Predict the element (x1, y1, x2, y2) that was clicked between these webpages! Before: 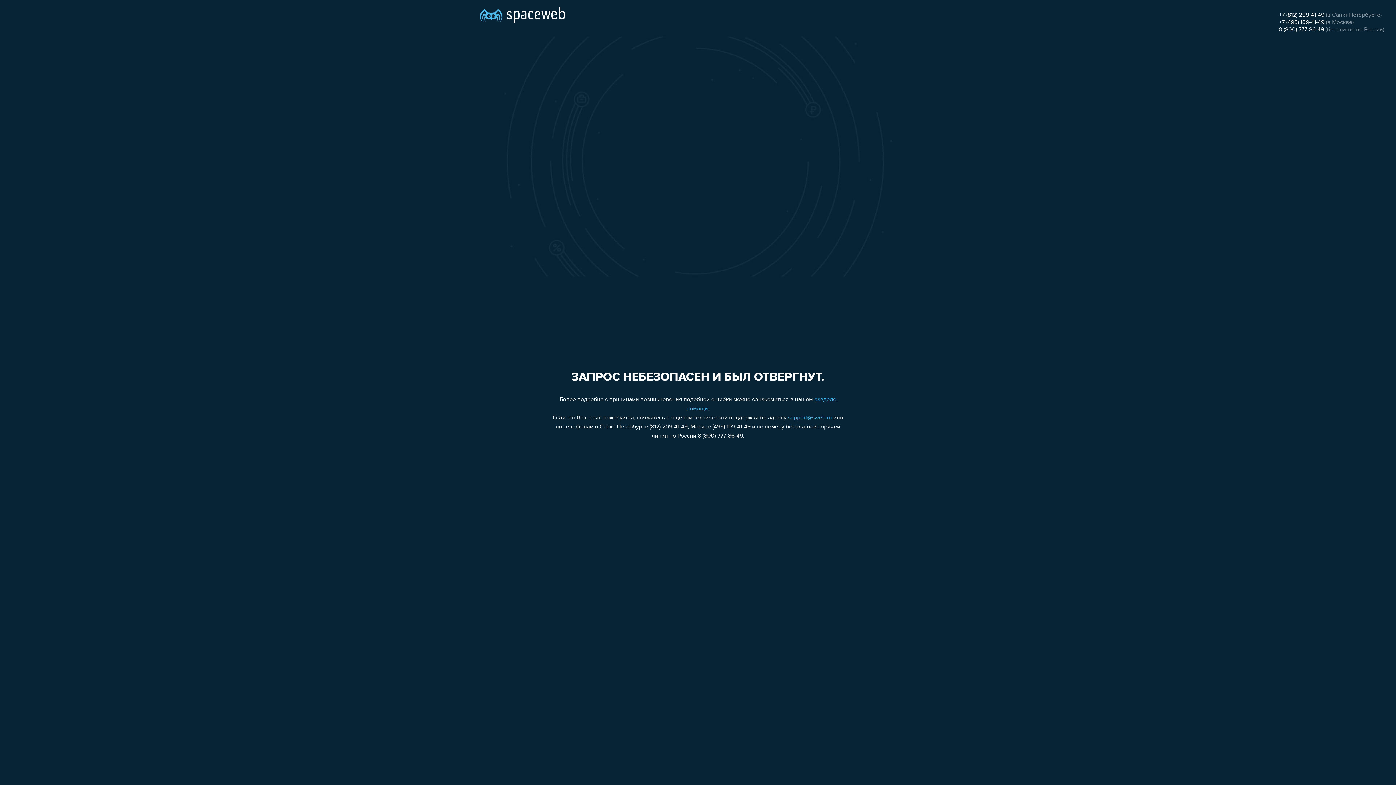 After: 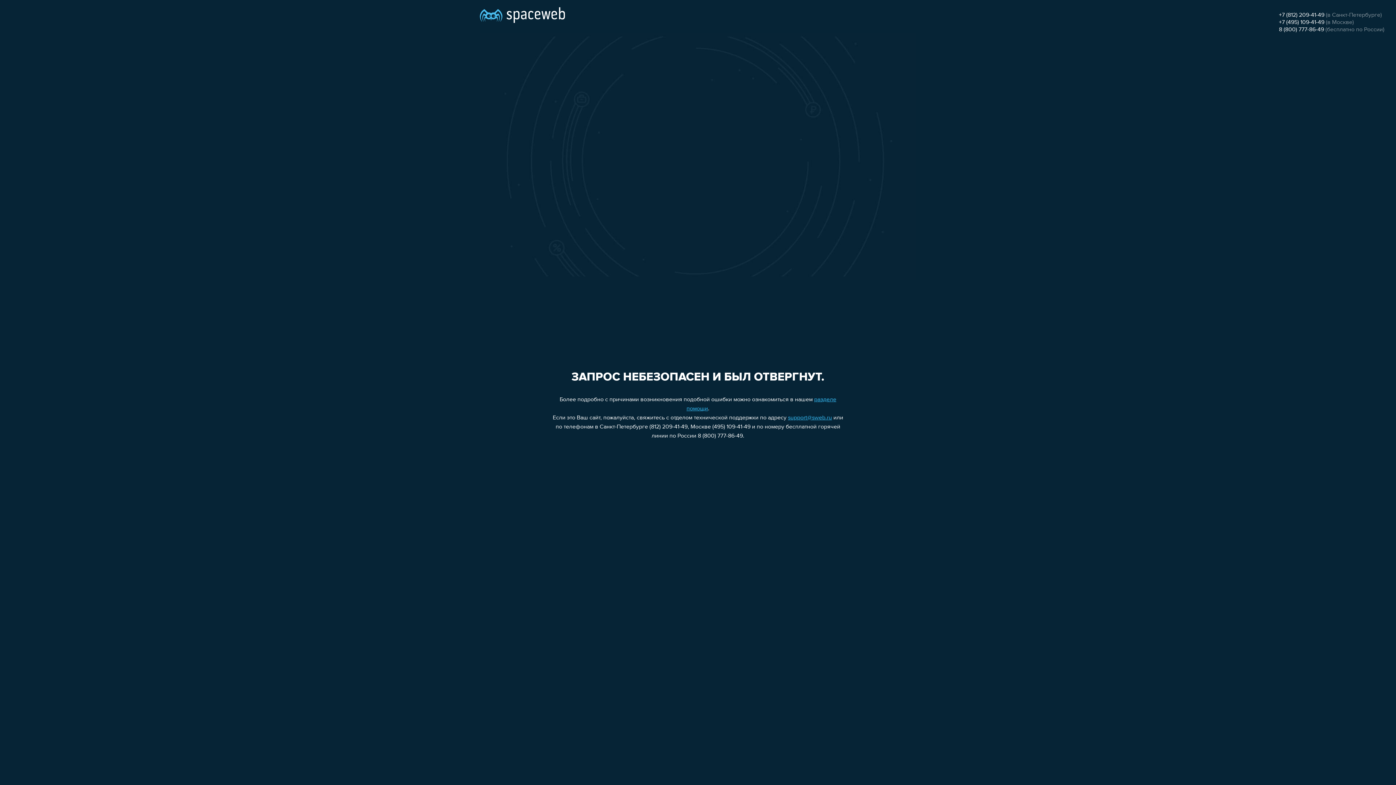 Action: label: support@sweb.ru bbox: (788, 415, 832, 421)